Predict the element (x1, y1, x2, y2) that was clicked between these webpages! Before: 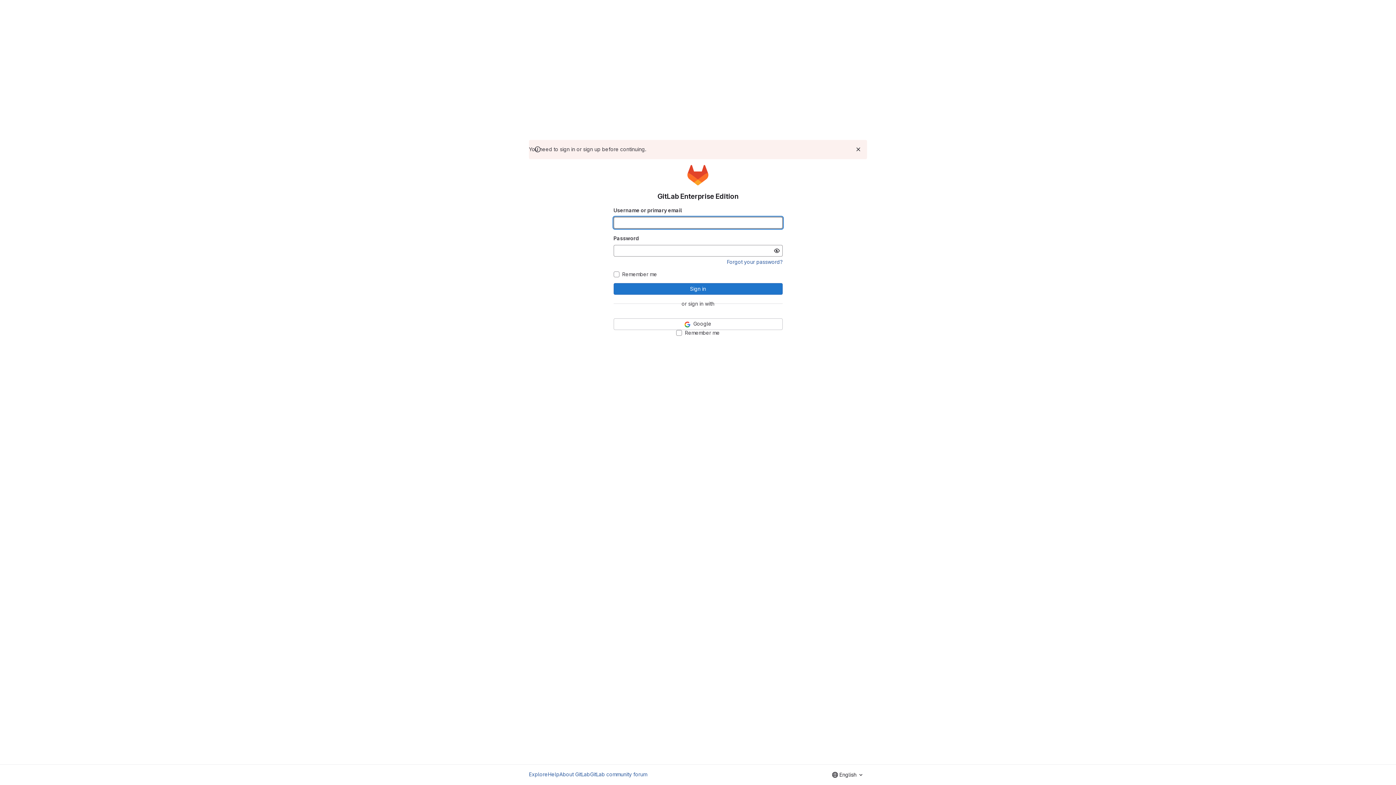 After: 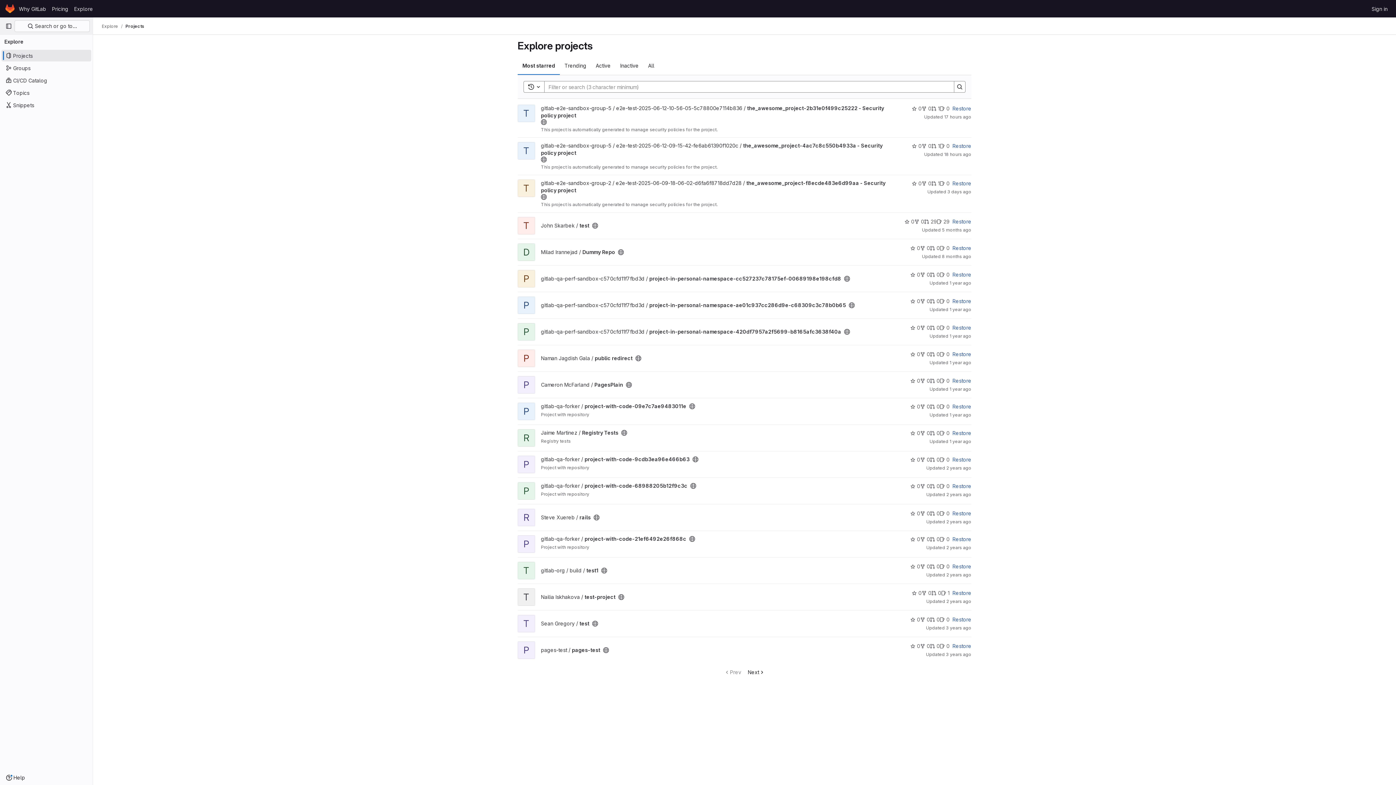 Action: label: Explore bbox: (529, 770, 548, 778)